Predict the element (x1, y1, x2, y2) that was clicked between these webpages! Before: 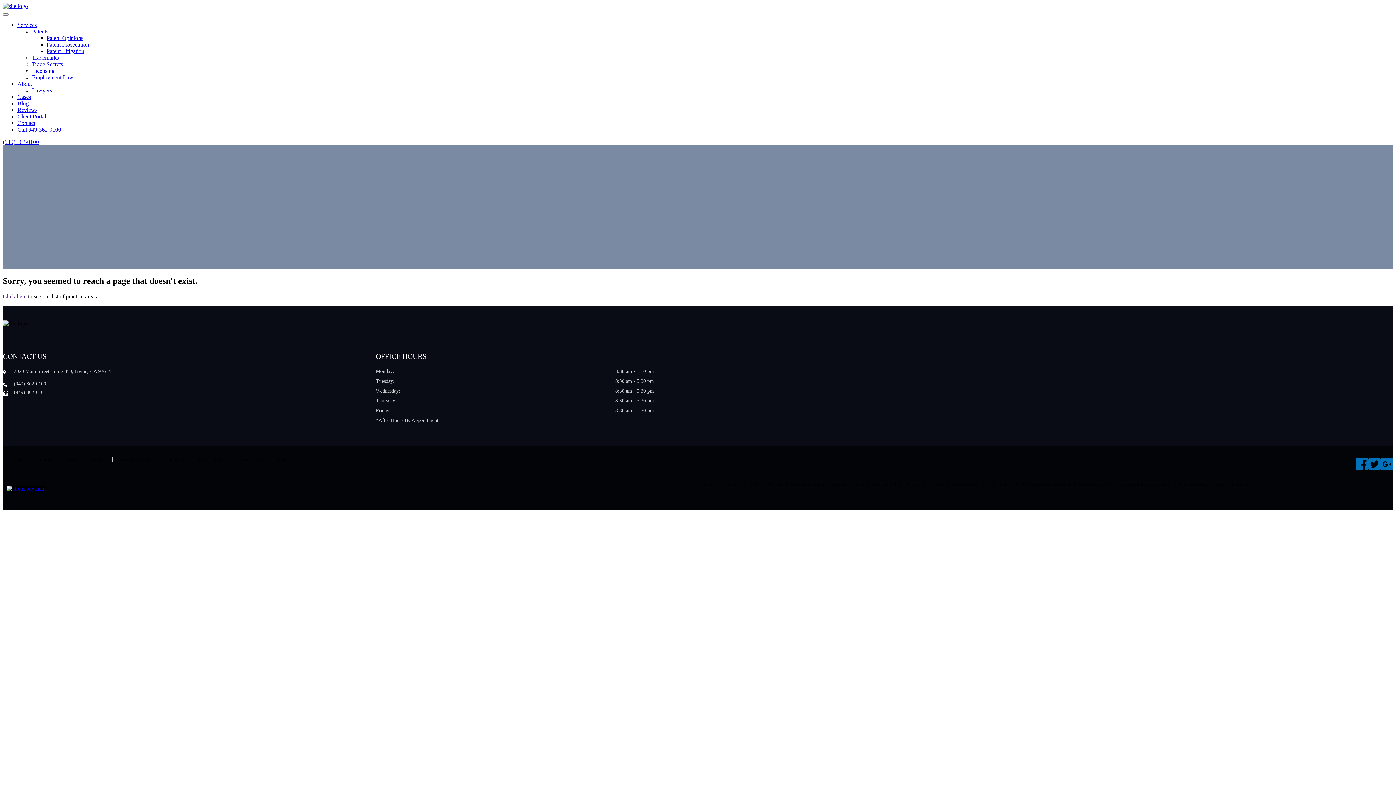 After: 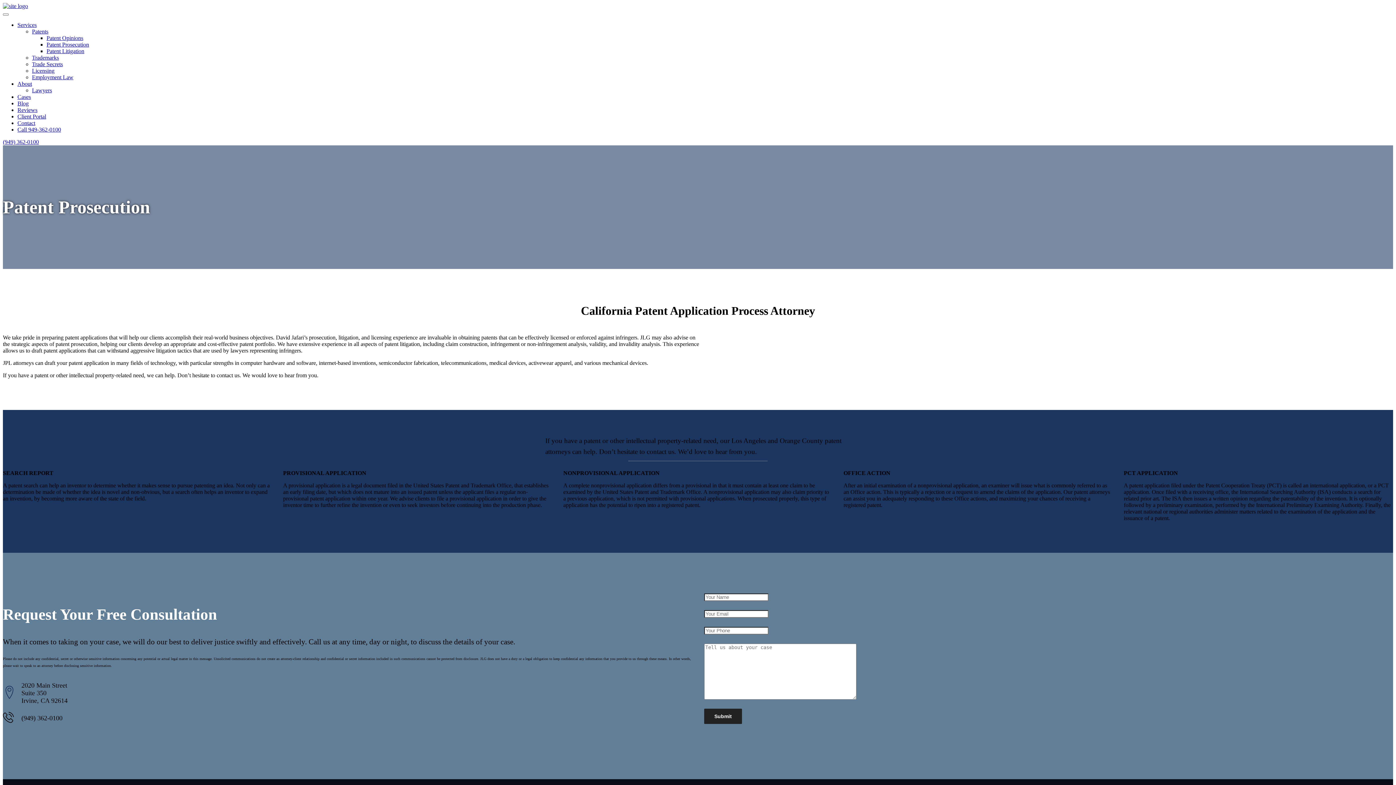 Action: label: Patent Prosecution bbox: (46, 41, 89, 47)